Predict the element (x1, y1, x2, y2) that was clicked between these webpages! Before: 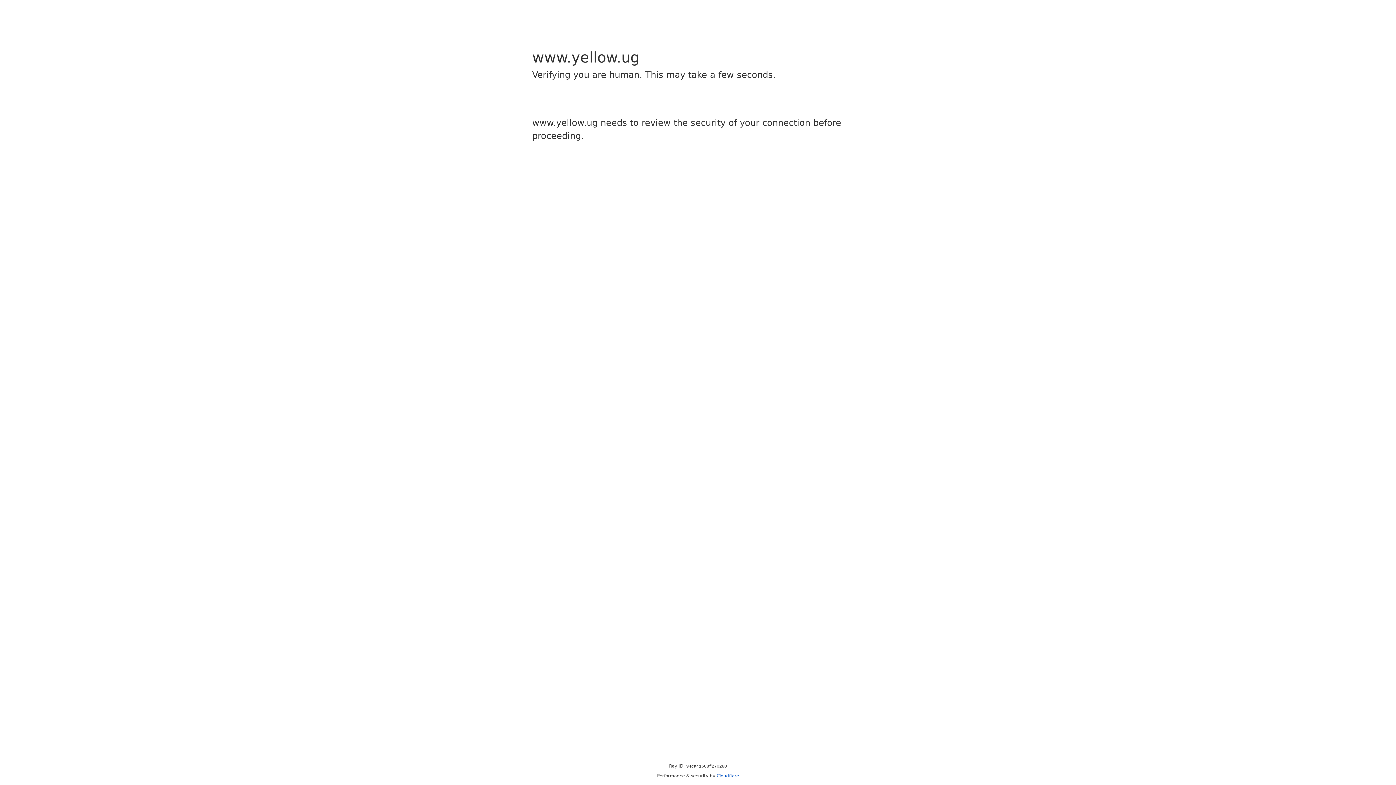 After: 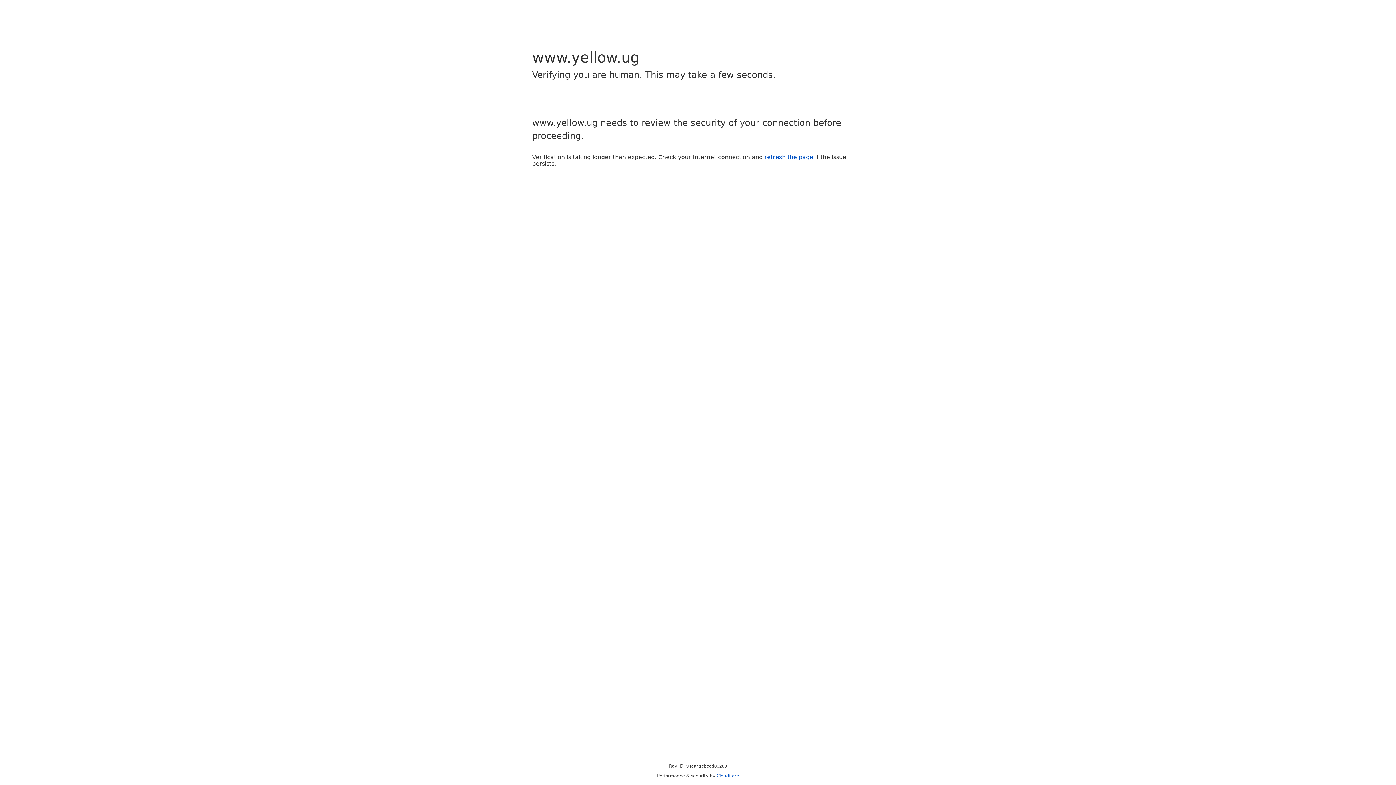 Action: label: Cloudflare bbox: (716, 773, 739, 778)